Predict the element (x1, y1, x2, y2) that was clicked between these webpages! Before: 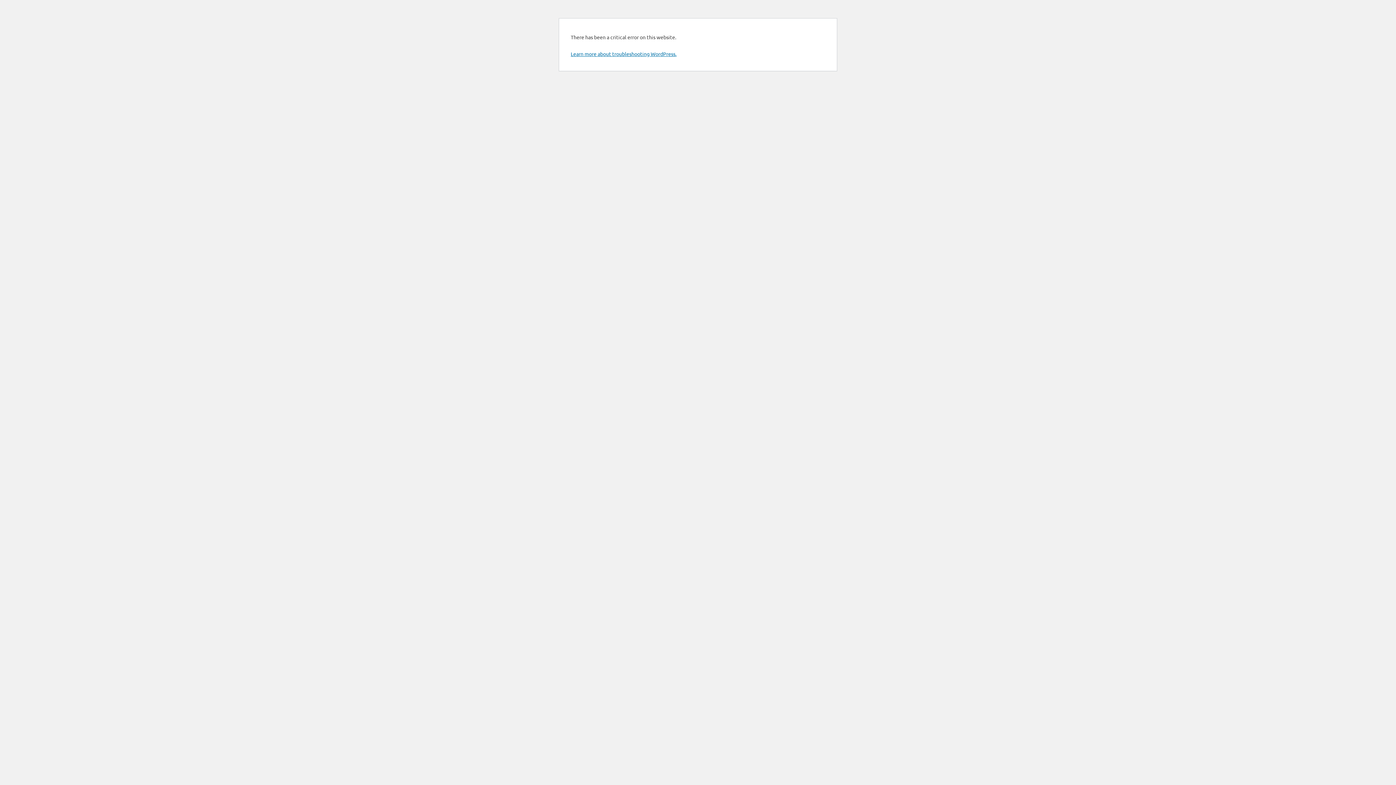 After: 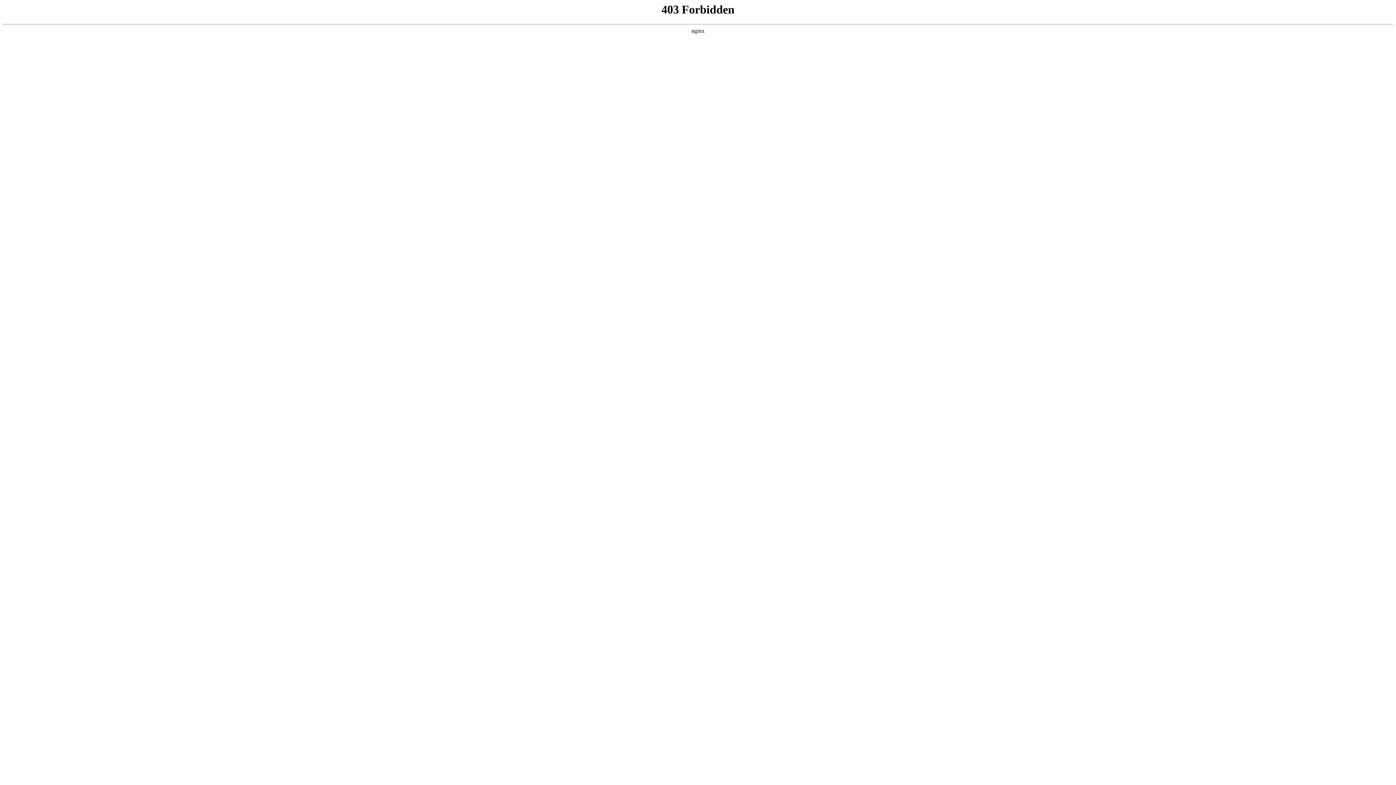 Action: label: Learn more about troubleshooting WordPress. bbox: (570, 50, 676, 57)